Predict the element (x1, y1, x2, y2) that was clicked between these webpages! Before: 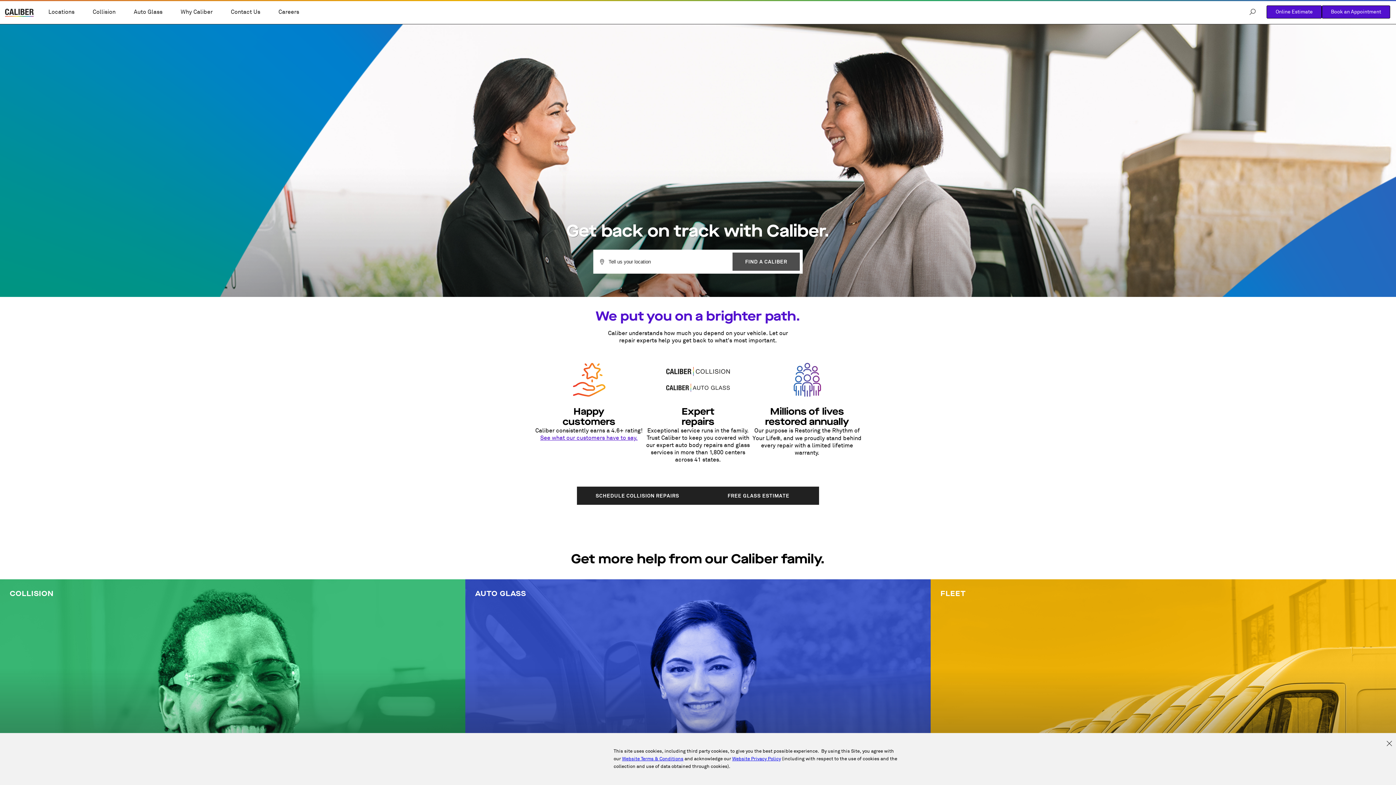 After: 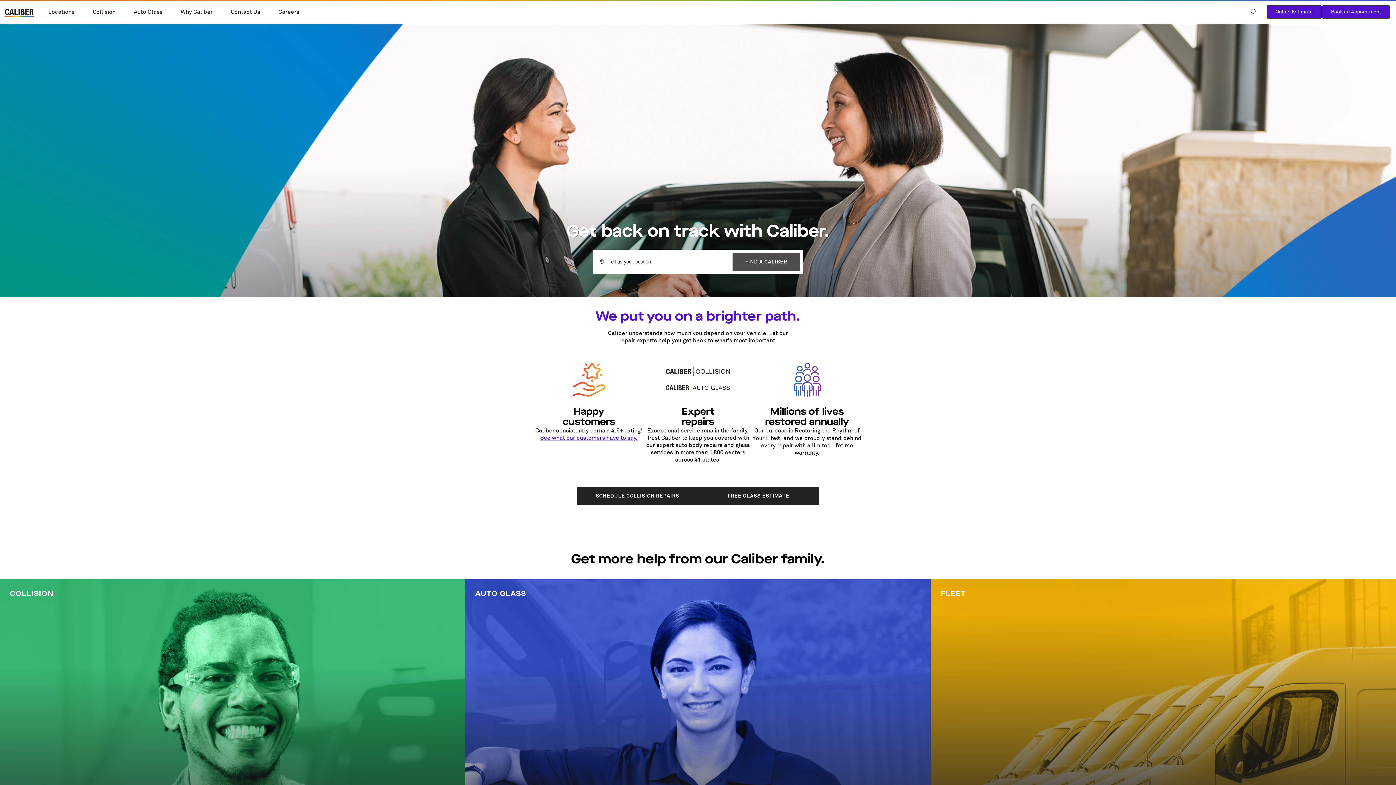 Action: label: Accept and Close Cookies Policy bbox: (1384, 740, 1394, 748)